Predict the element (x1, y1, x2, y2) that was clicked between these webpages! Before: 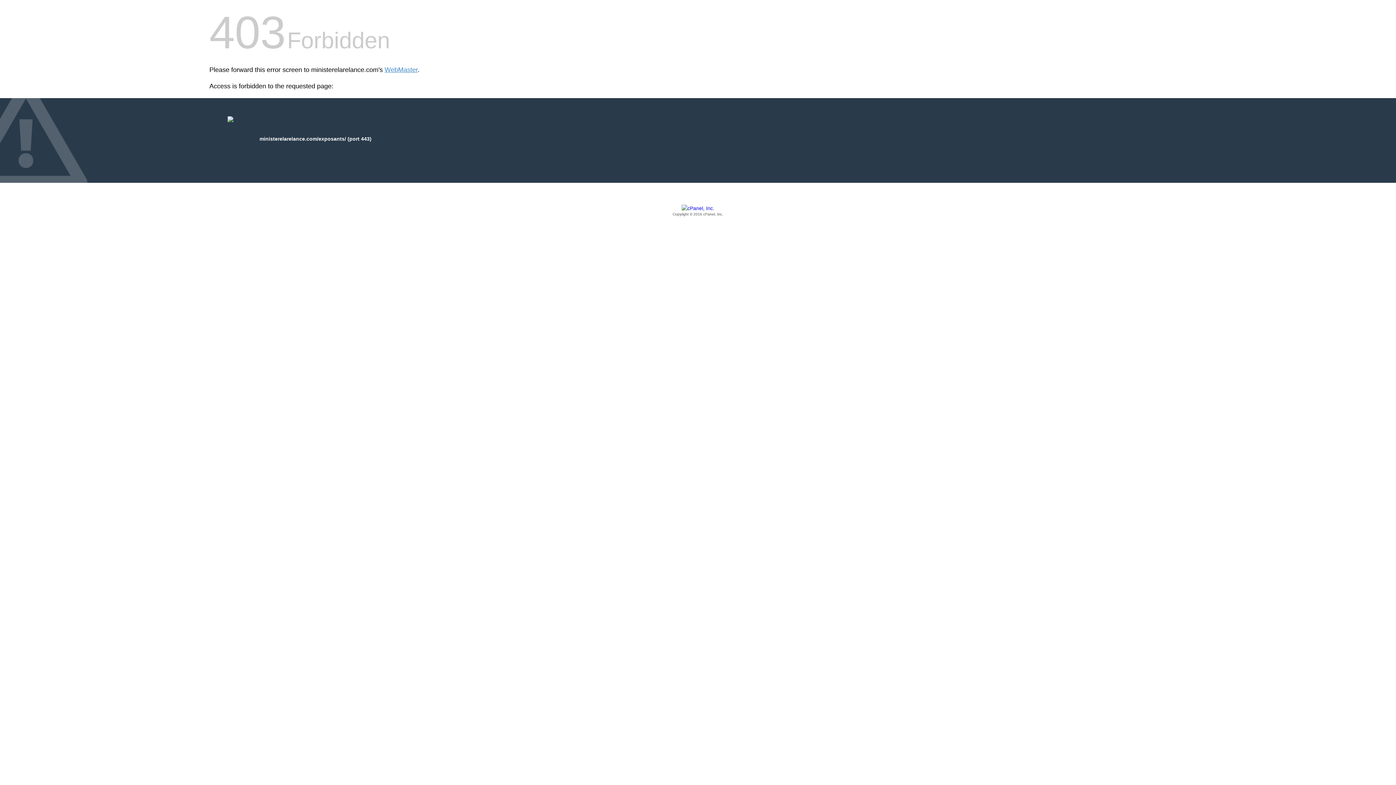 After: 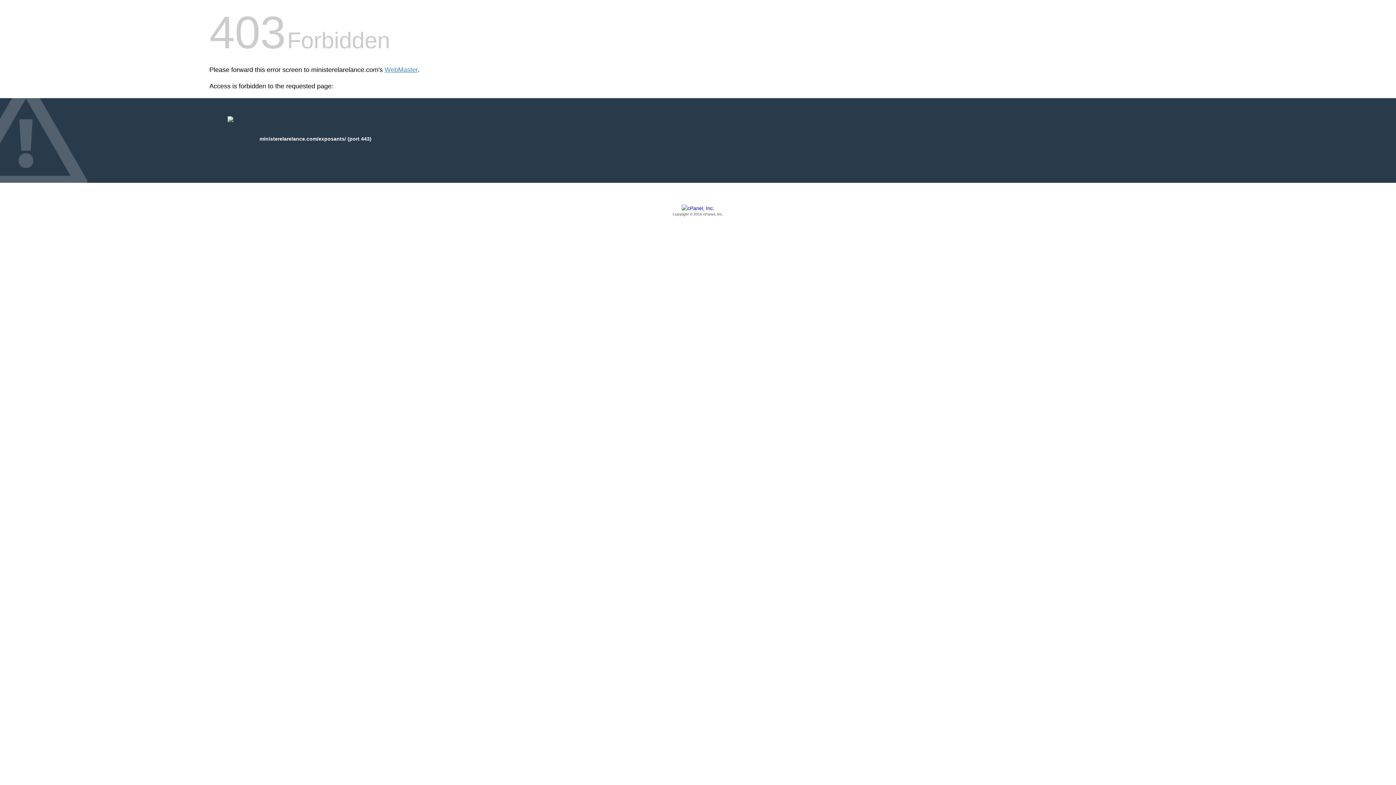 Action: label: Copyright © 2016 cPanel, Inc. bbox: (209, 205, 1186, 217)